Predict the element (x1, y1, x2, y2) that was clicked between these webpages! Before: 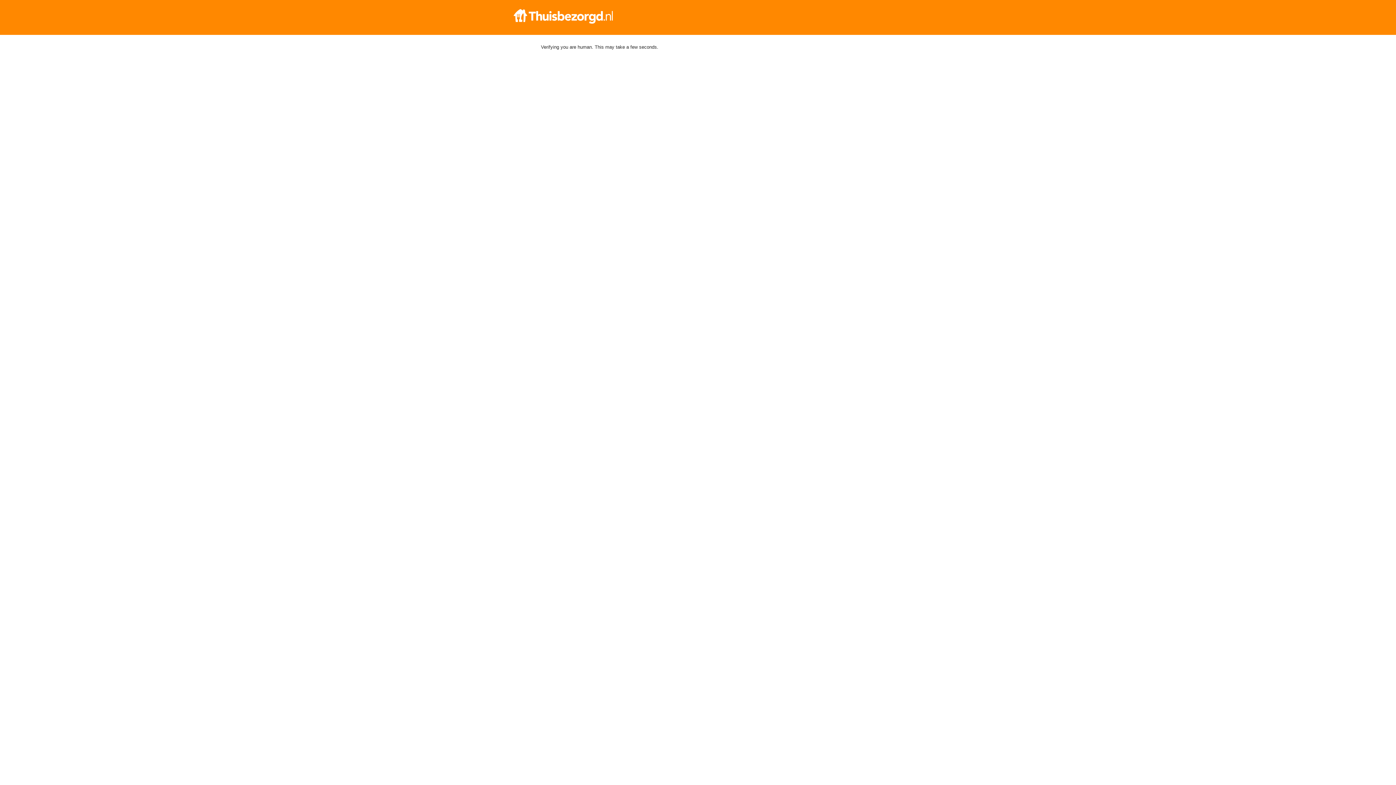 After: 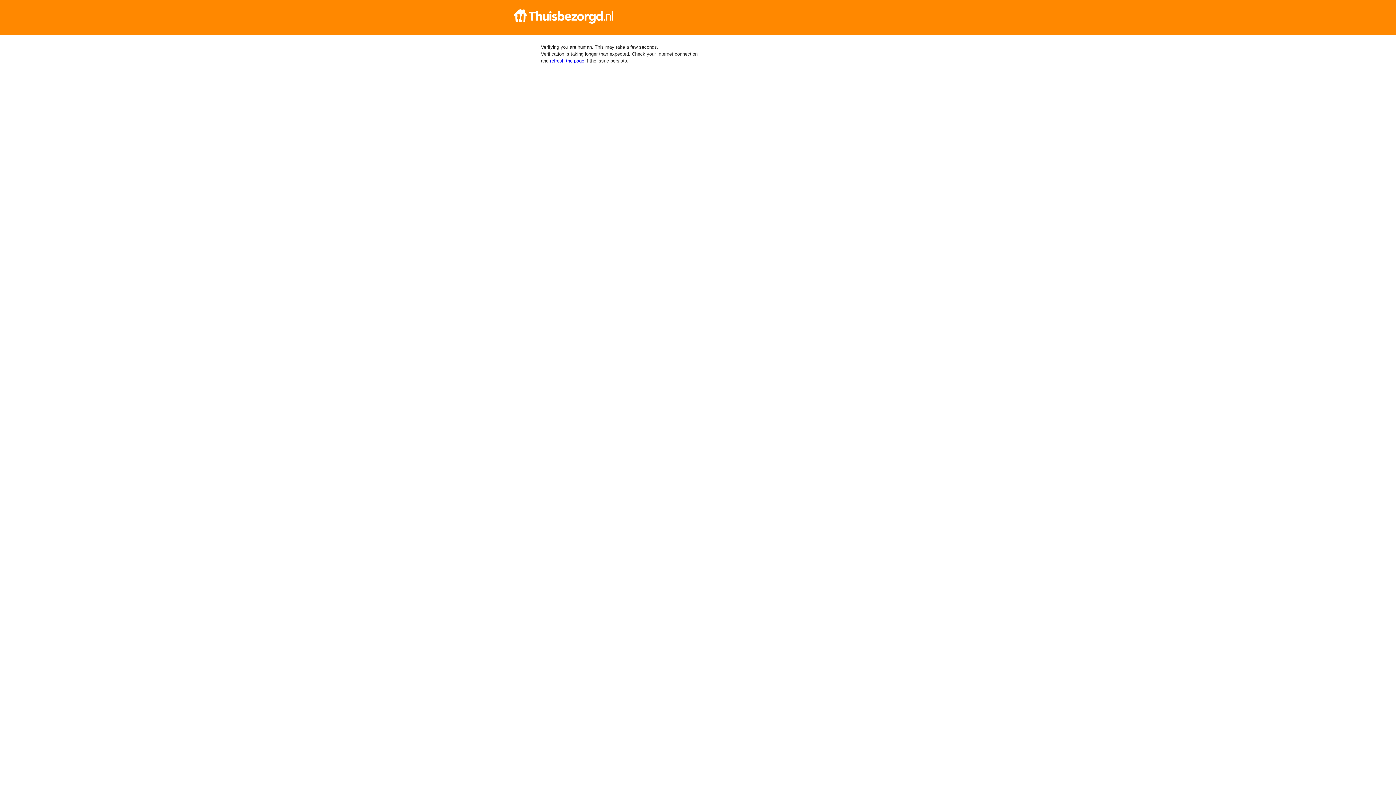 Action: bbox: (512, 9, 884, 23)